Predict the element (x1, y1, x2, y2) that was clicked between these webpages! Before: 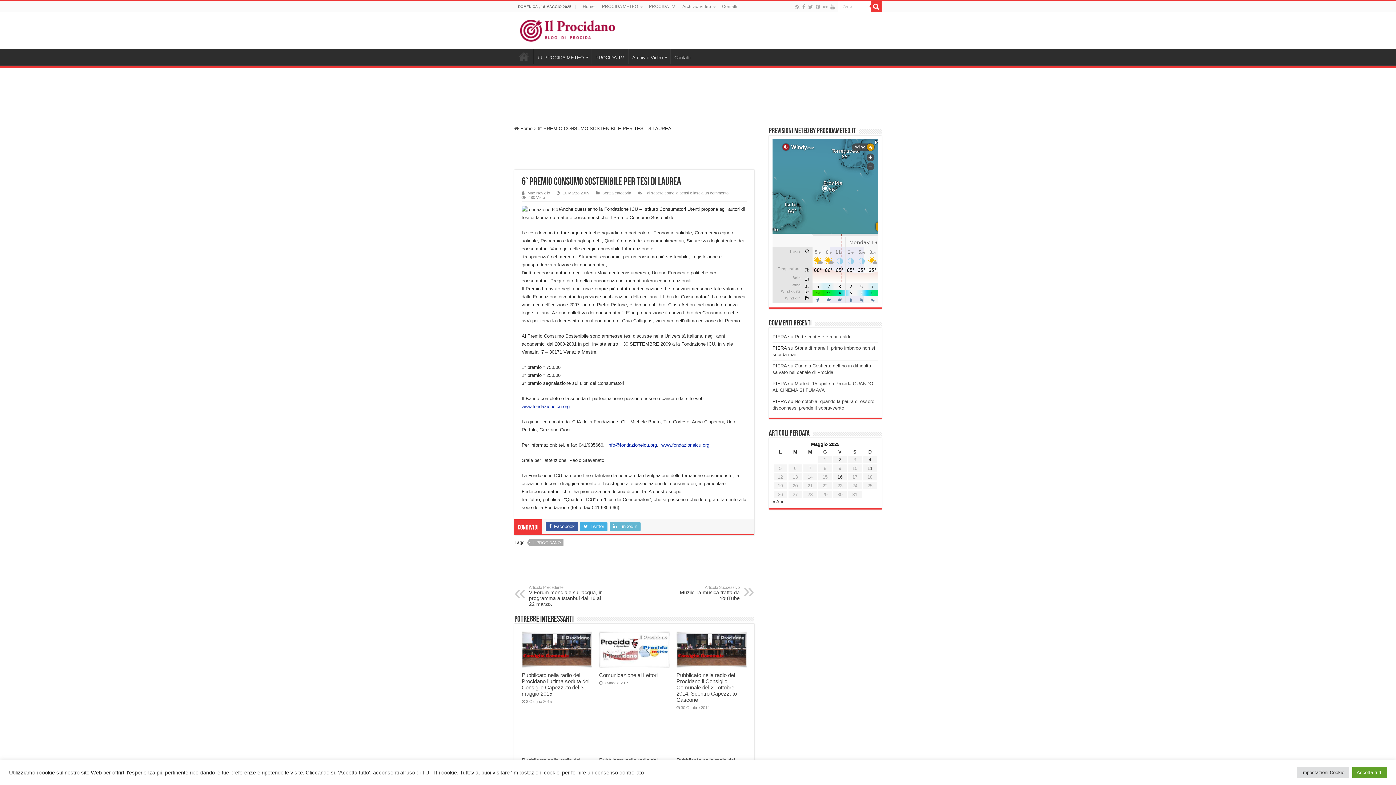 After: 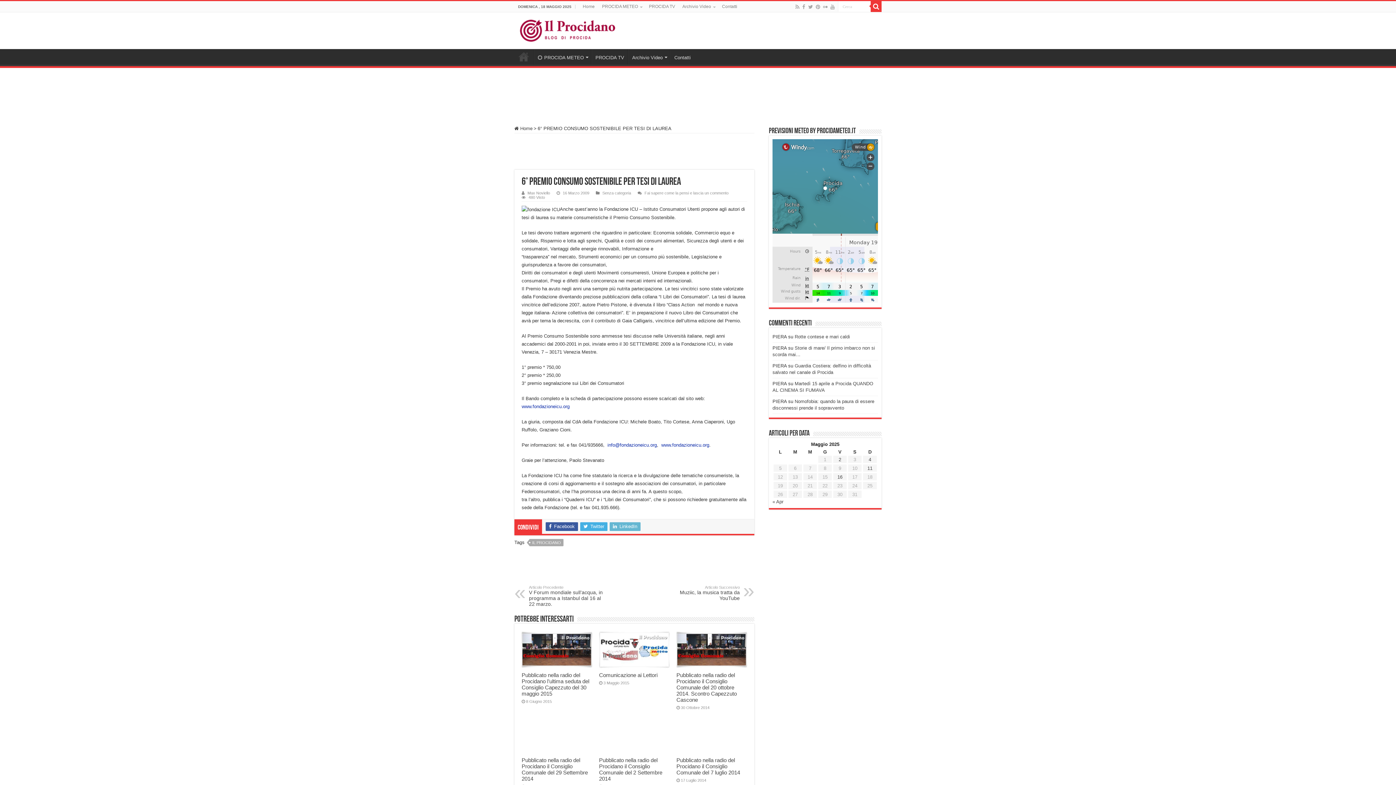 Action: label: Accetta tutti bbox: (1352, 767, 1387, 778)